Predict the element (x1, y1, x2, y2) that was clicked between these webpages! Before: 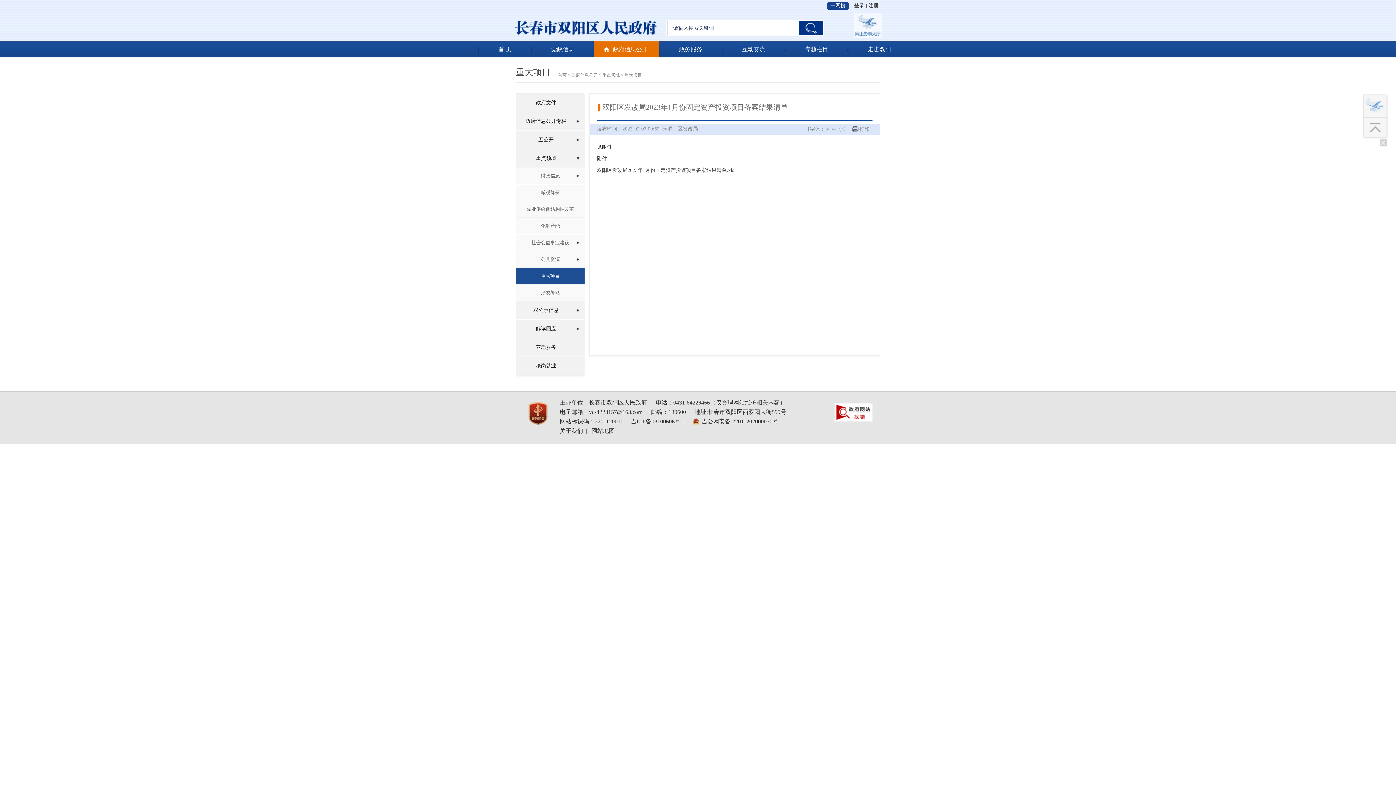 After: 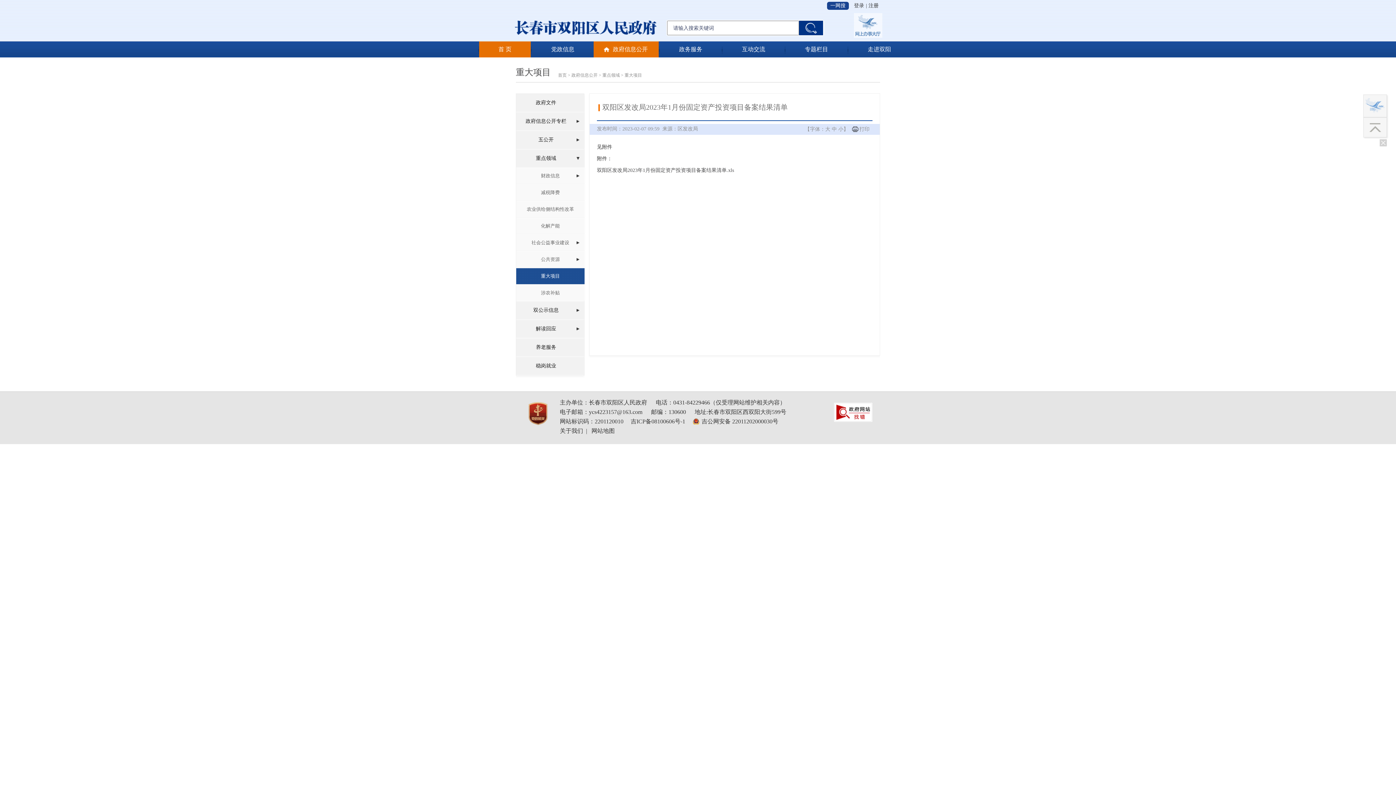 Action: label: 首 页 bbox: (479, 41, 530, 57)